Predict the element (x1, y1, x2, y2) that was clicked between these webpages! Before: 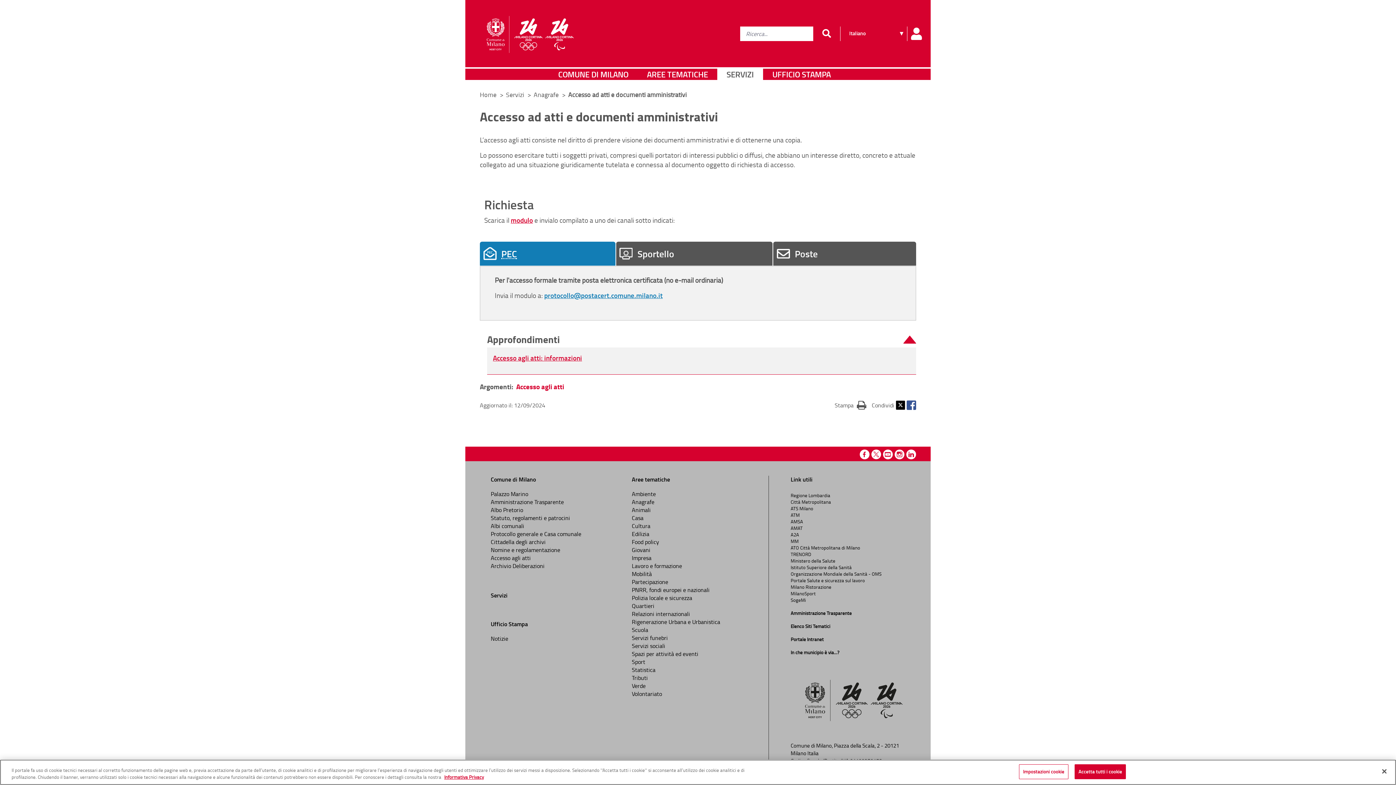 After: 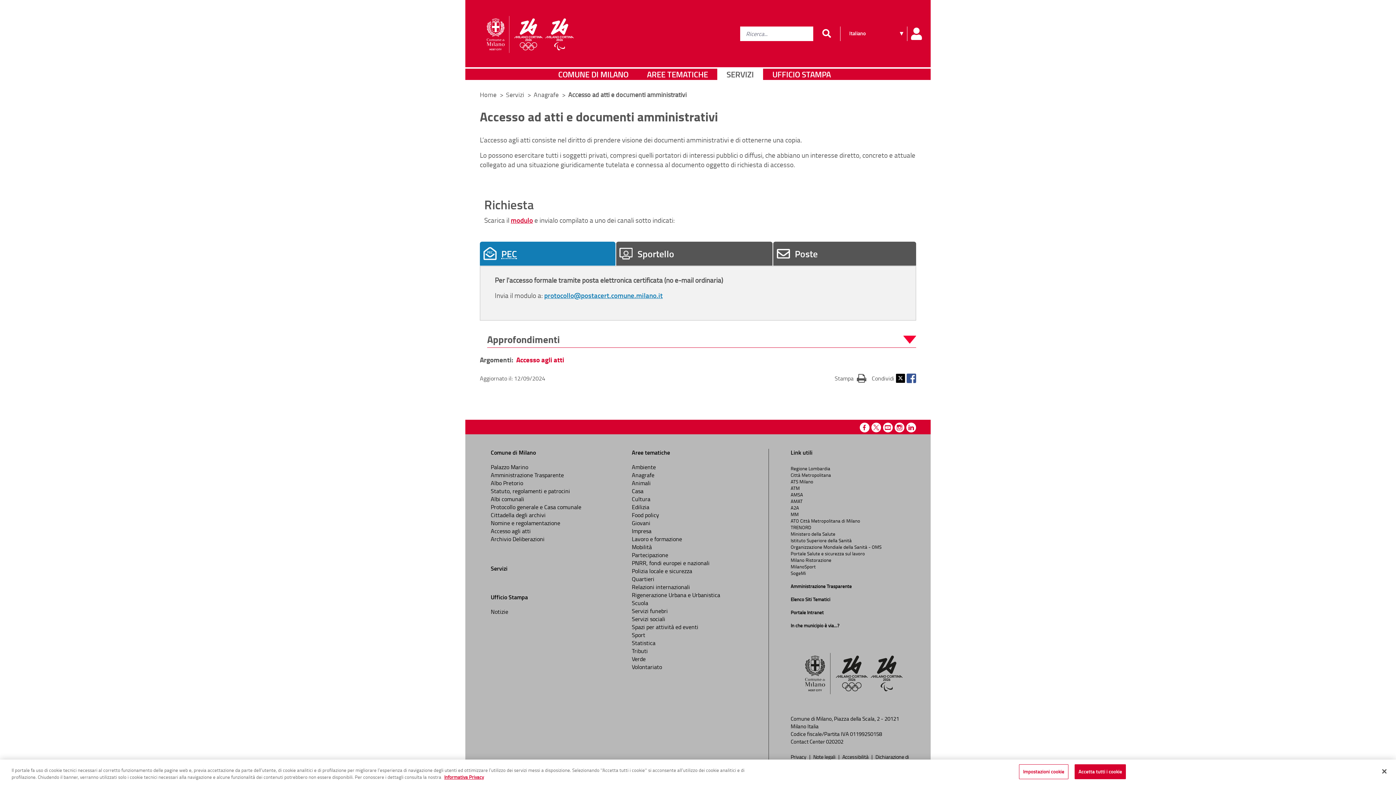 Action: bbox: (487, 333, 916, 345) label: Approfondimenti